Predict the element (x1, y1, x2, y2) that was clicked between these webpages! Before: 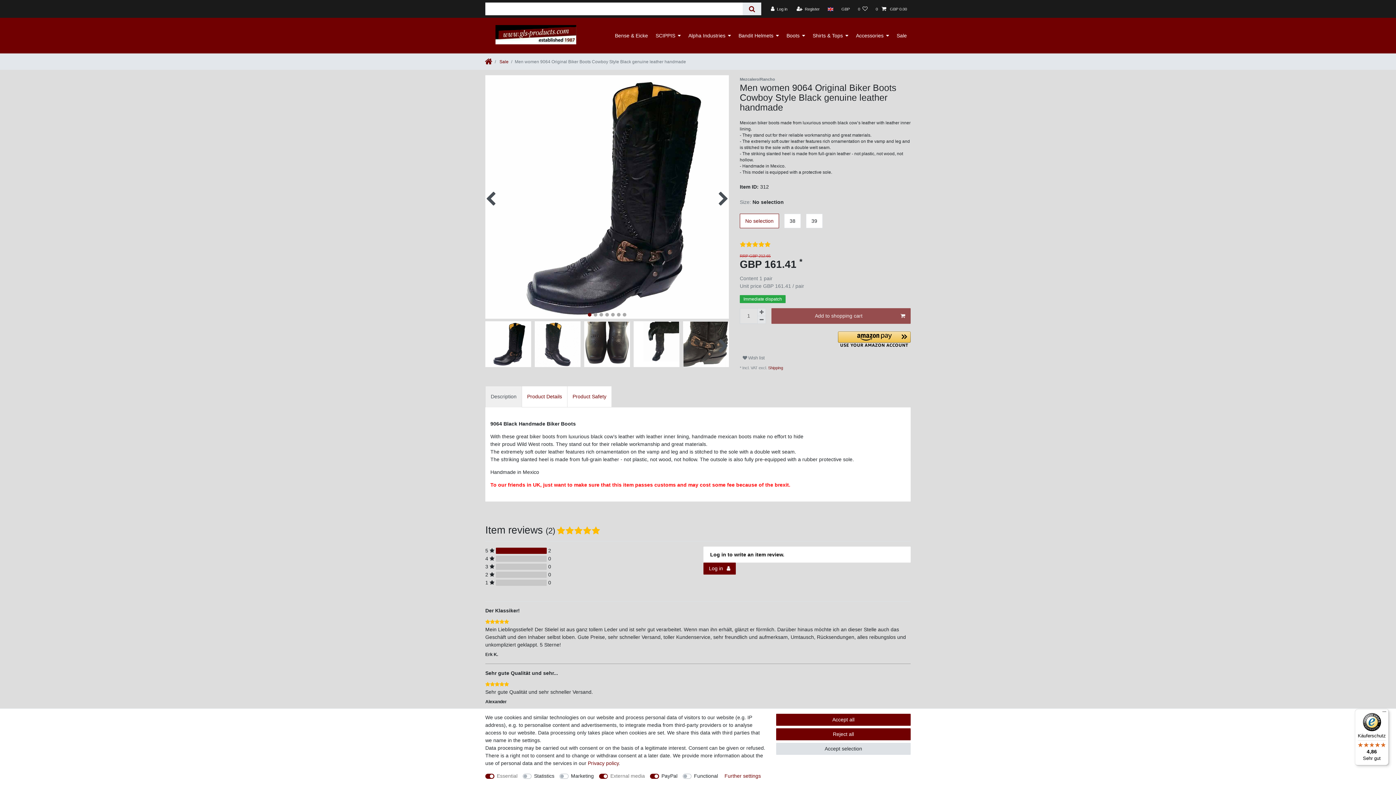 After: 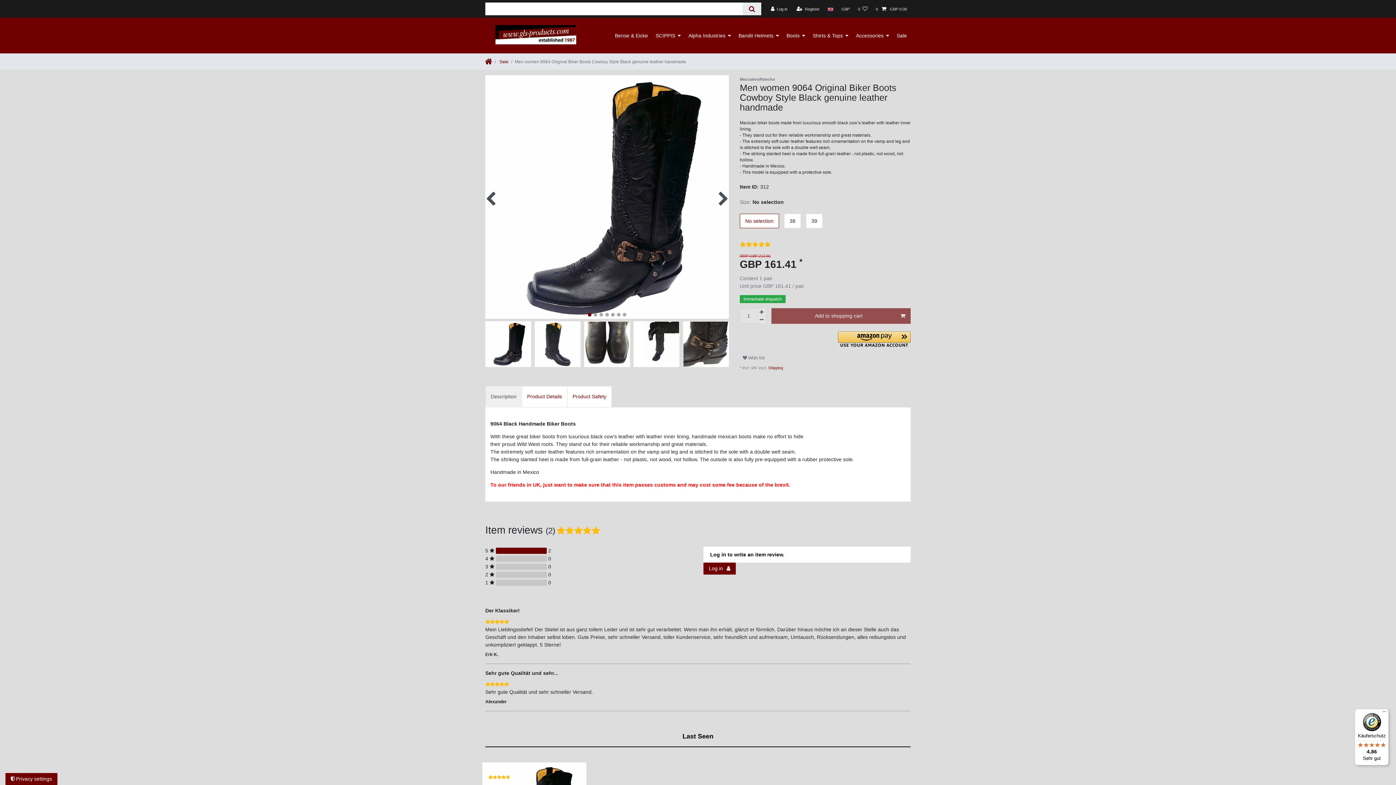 Action: bbox: (776, 714, 910, 726) label: Accept all